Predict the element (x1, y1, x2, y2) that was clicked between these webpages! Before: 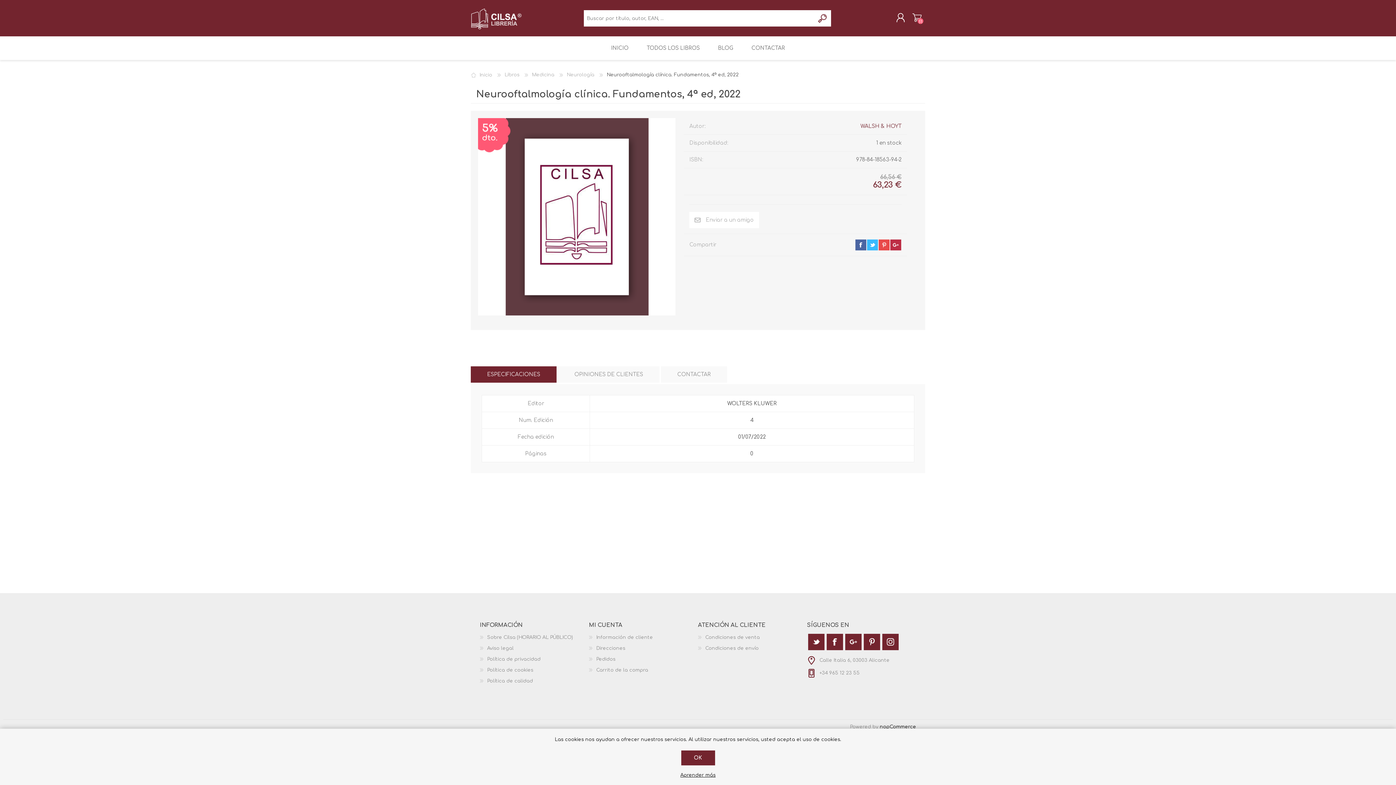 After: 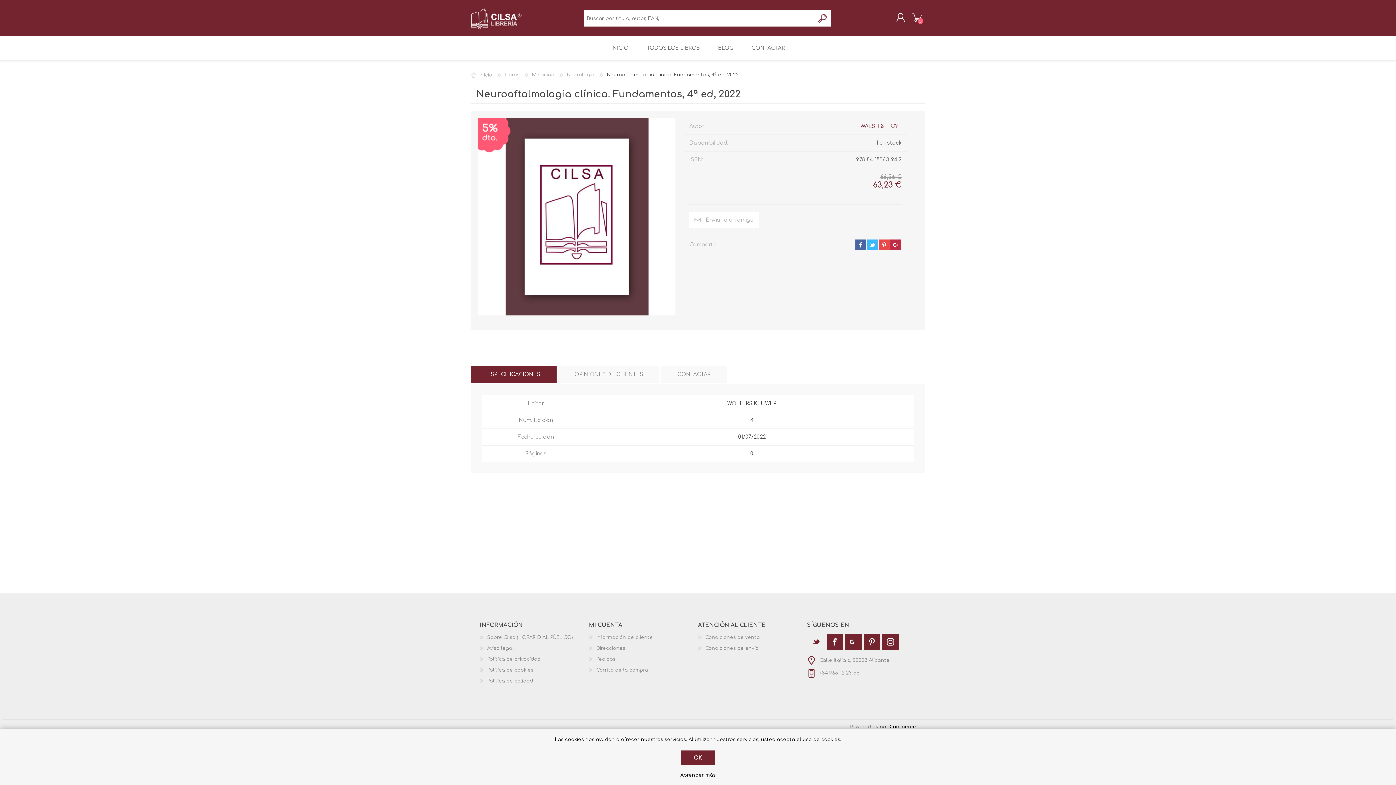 Action: bbox: (808, 634, 824, 650)